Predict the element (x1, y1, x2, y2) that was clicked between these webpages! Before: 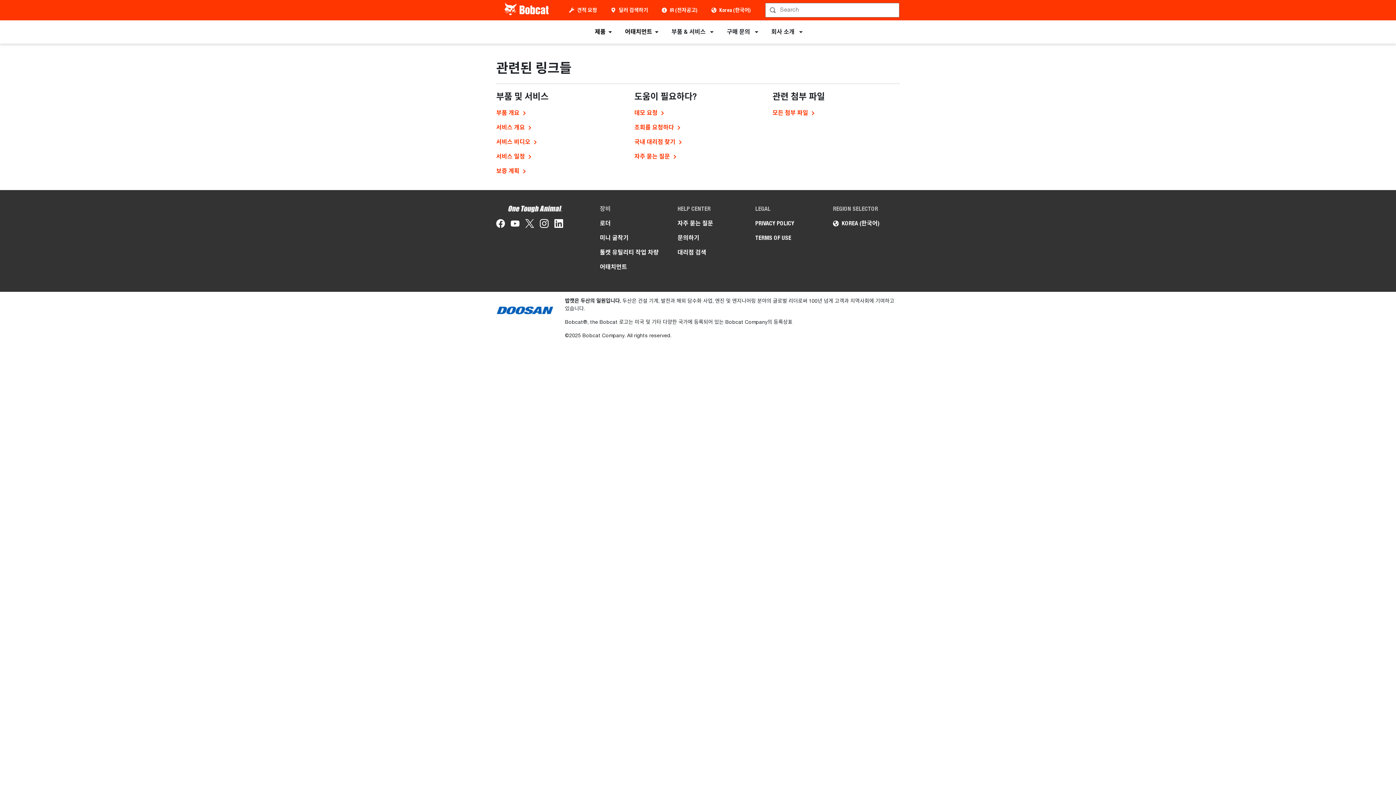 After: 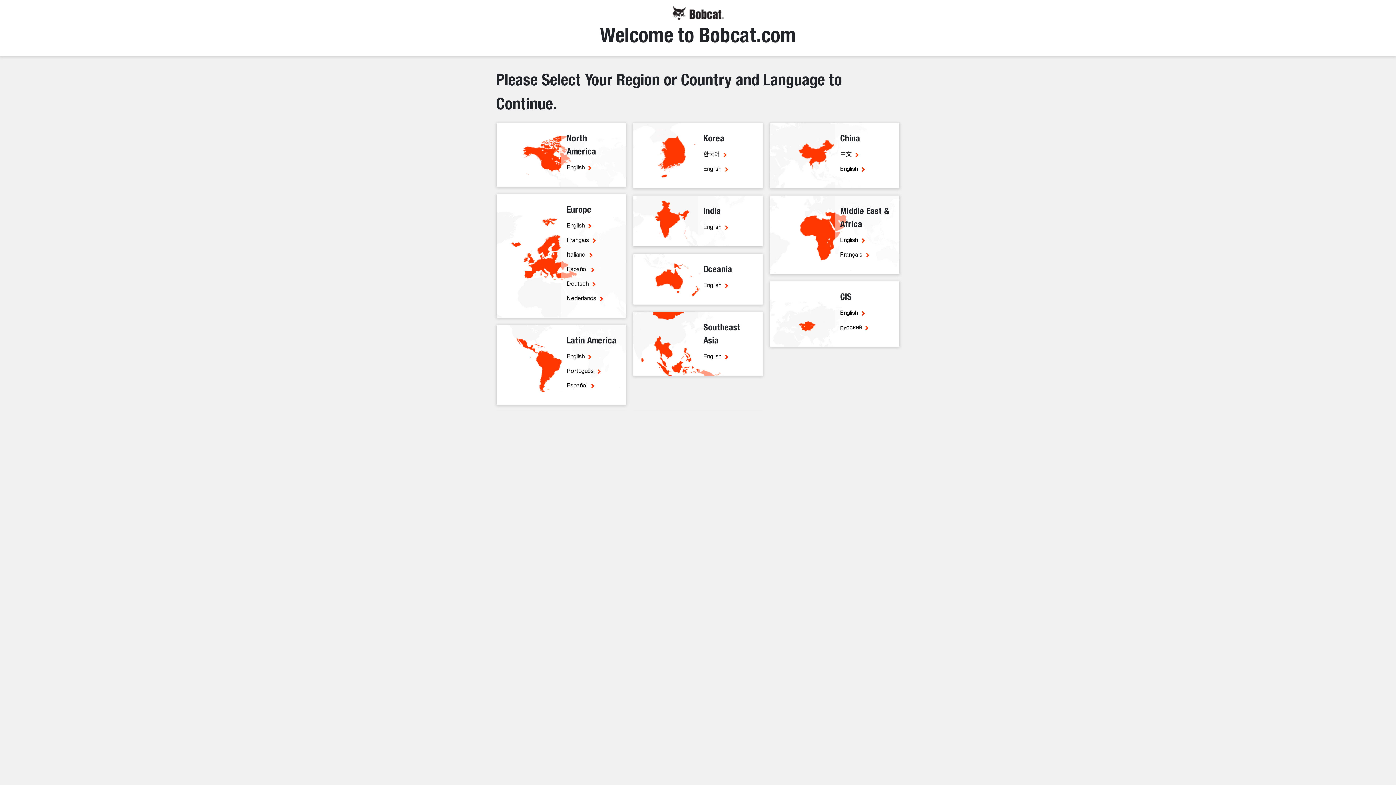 Action: label: Korea (한국어) bbox: (716, 5, 754, 14)